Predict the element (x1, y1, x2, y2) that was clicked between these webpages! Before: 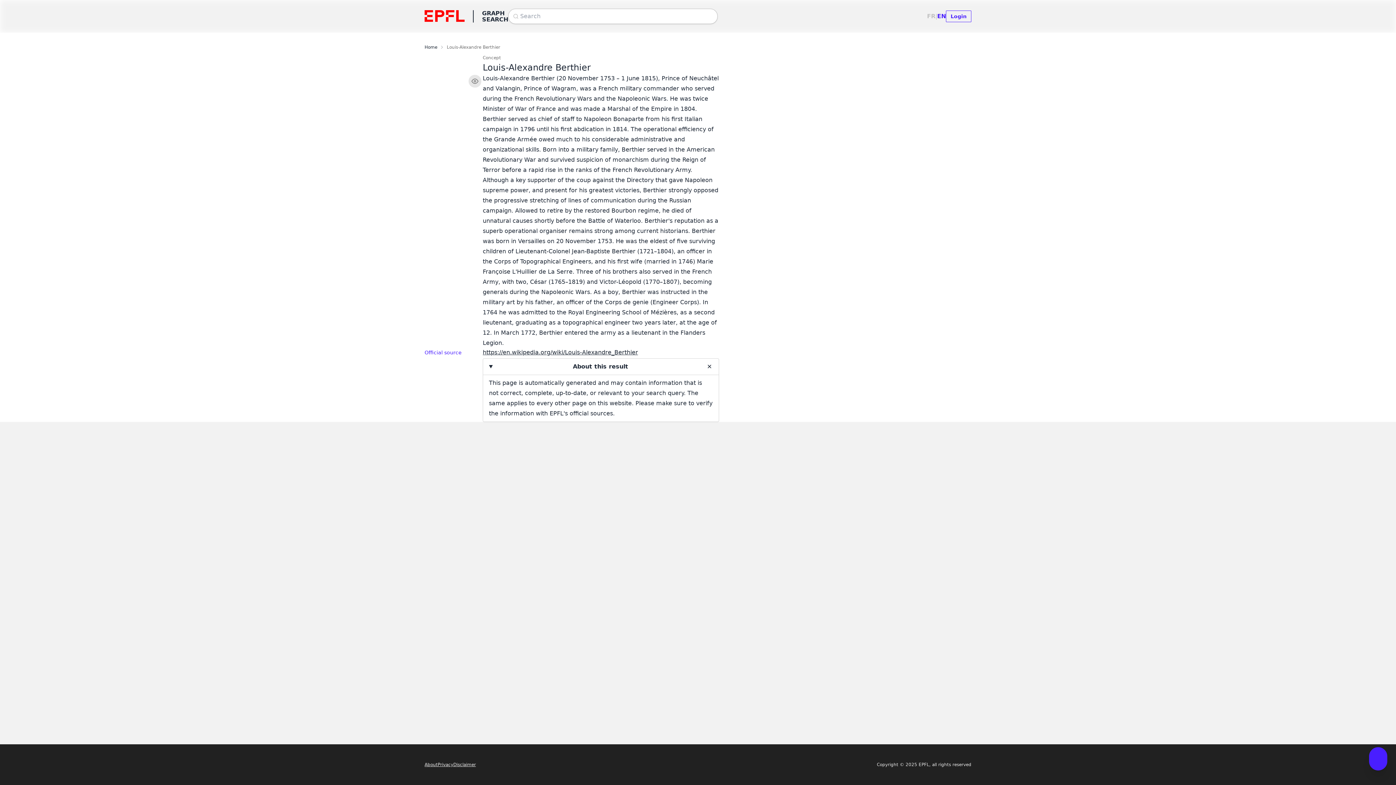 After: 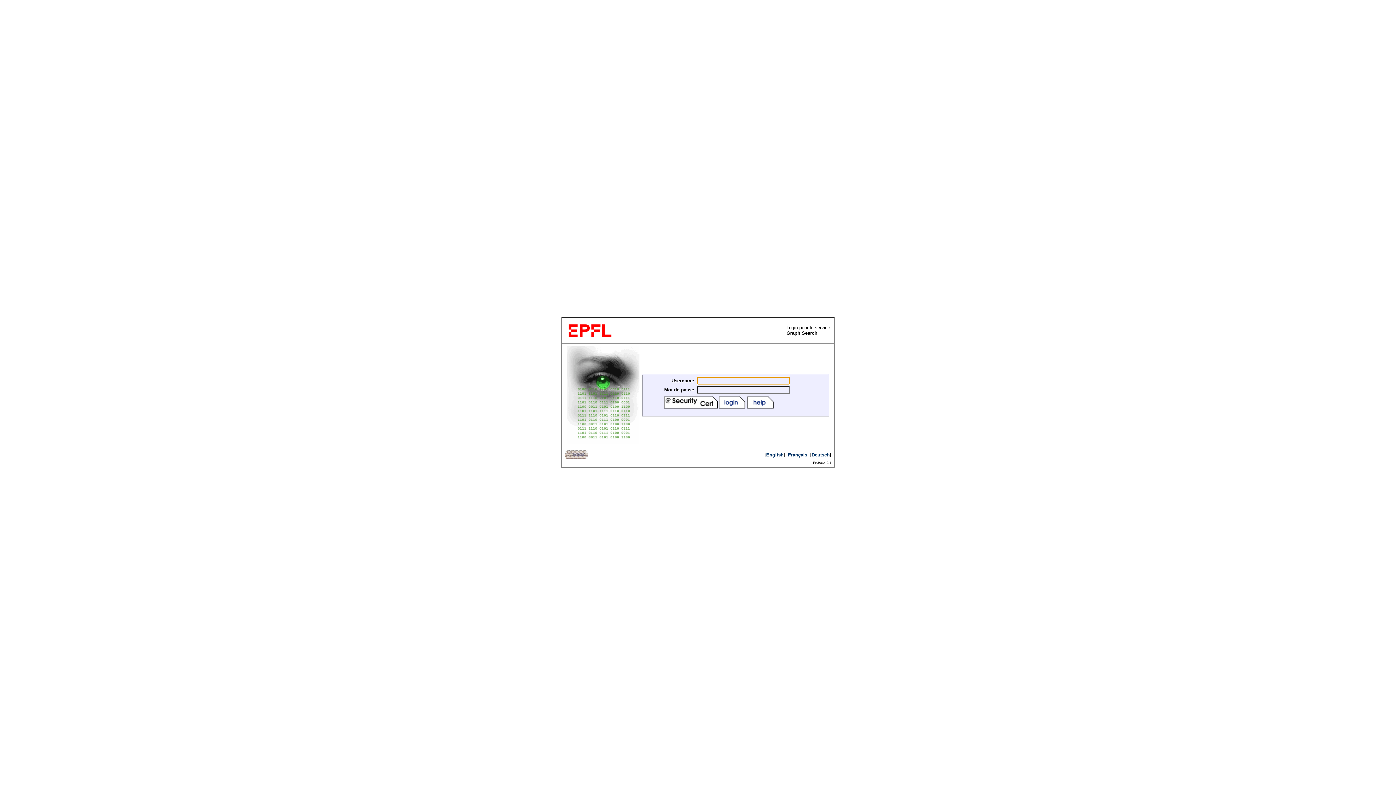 Action: label: Login bbox: (946, 10, 971, 22)